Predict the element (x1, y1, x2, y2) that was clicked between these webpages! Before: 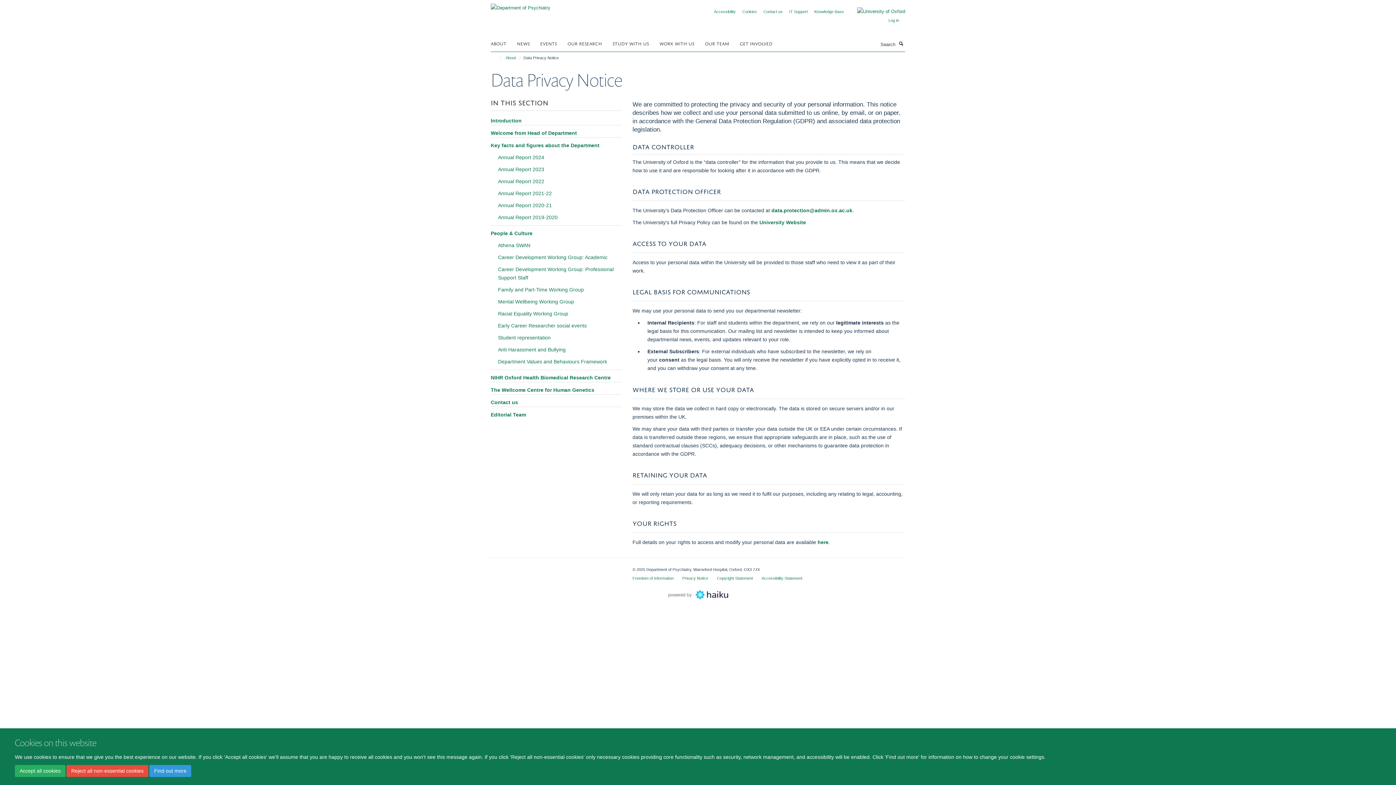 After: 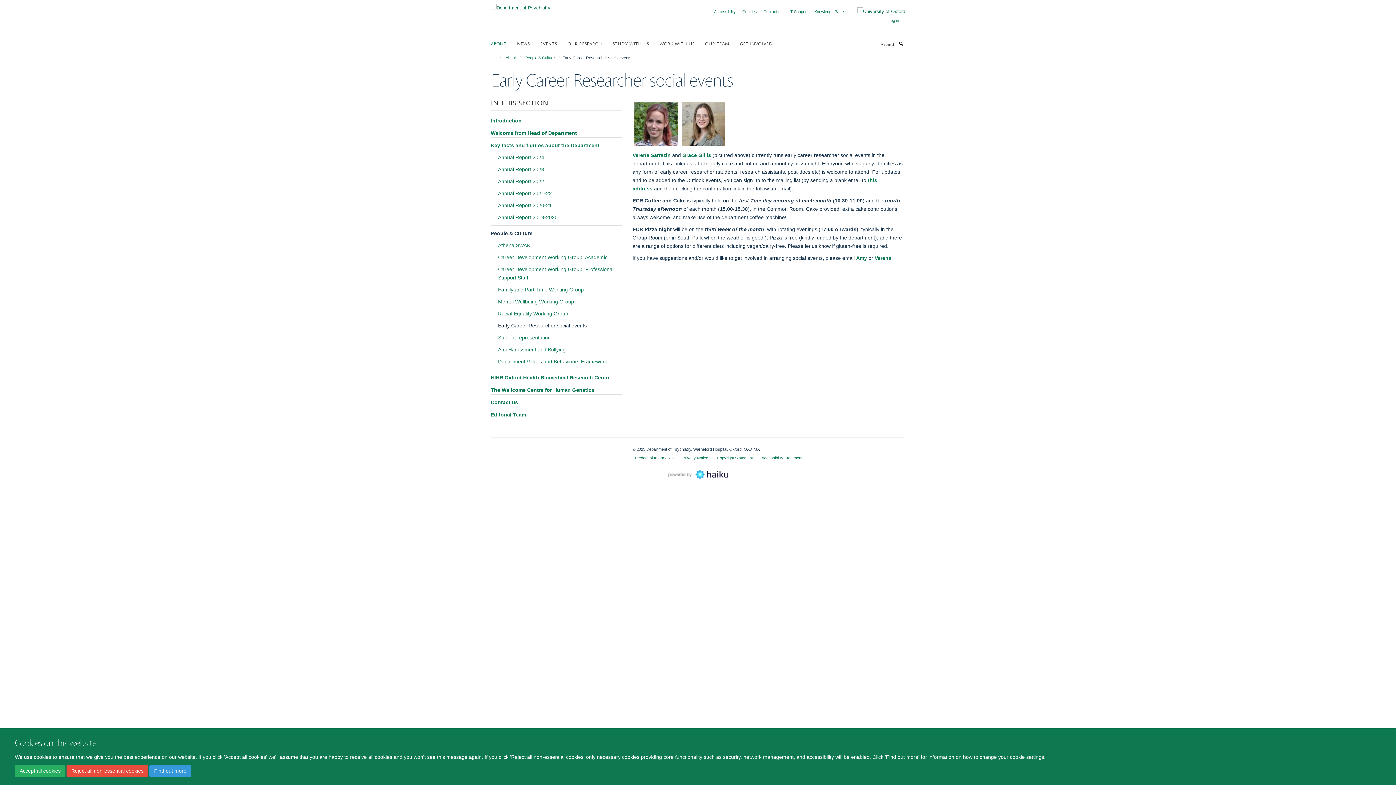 Action: label: Early Career Researcher social events bbox: (498, 321, 621, 330)